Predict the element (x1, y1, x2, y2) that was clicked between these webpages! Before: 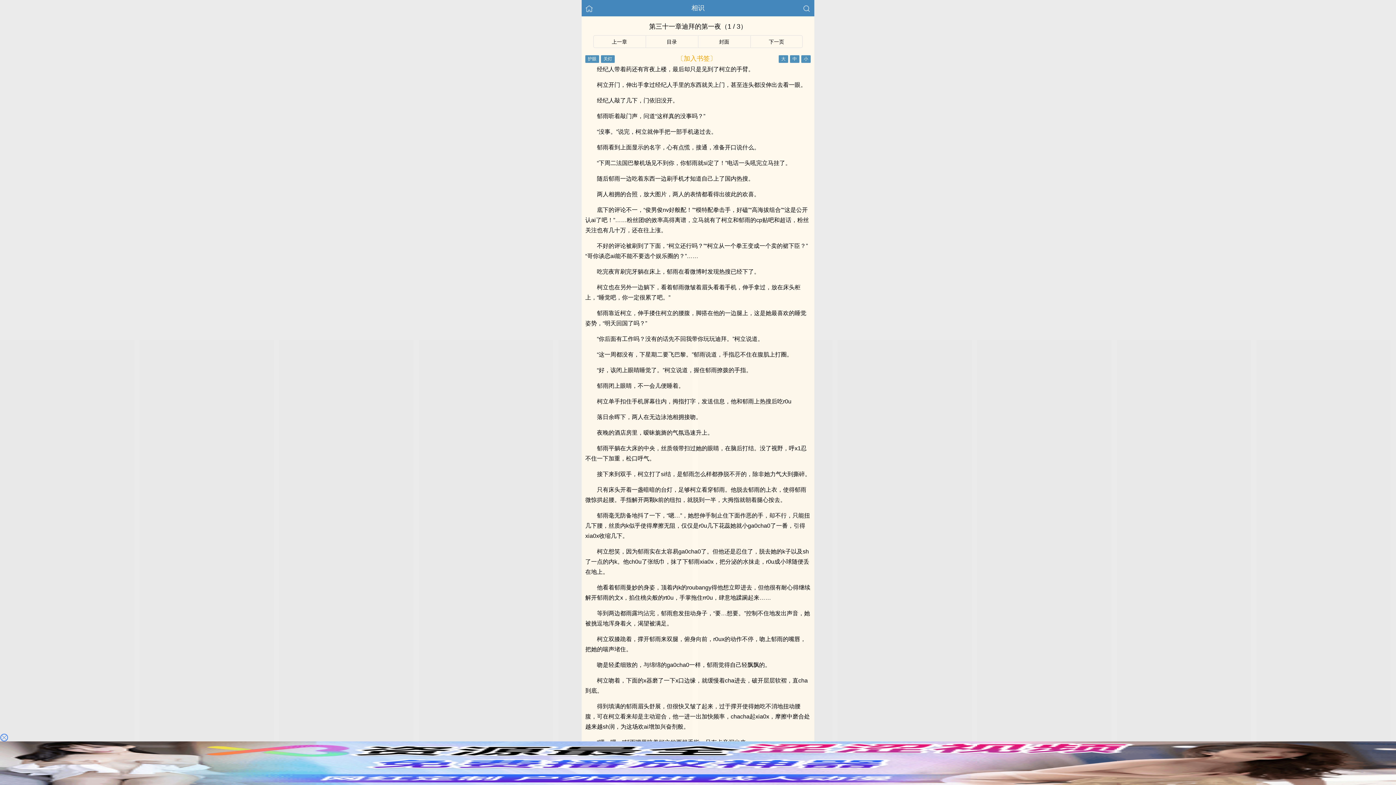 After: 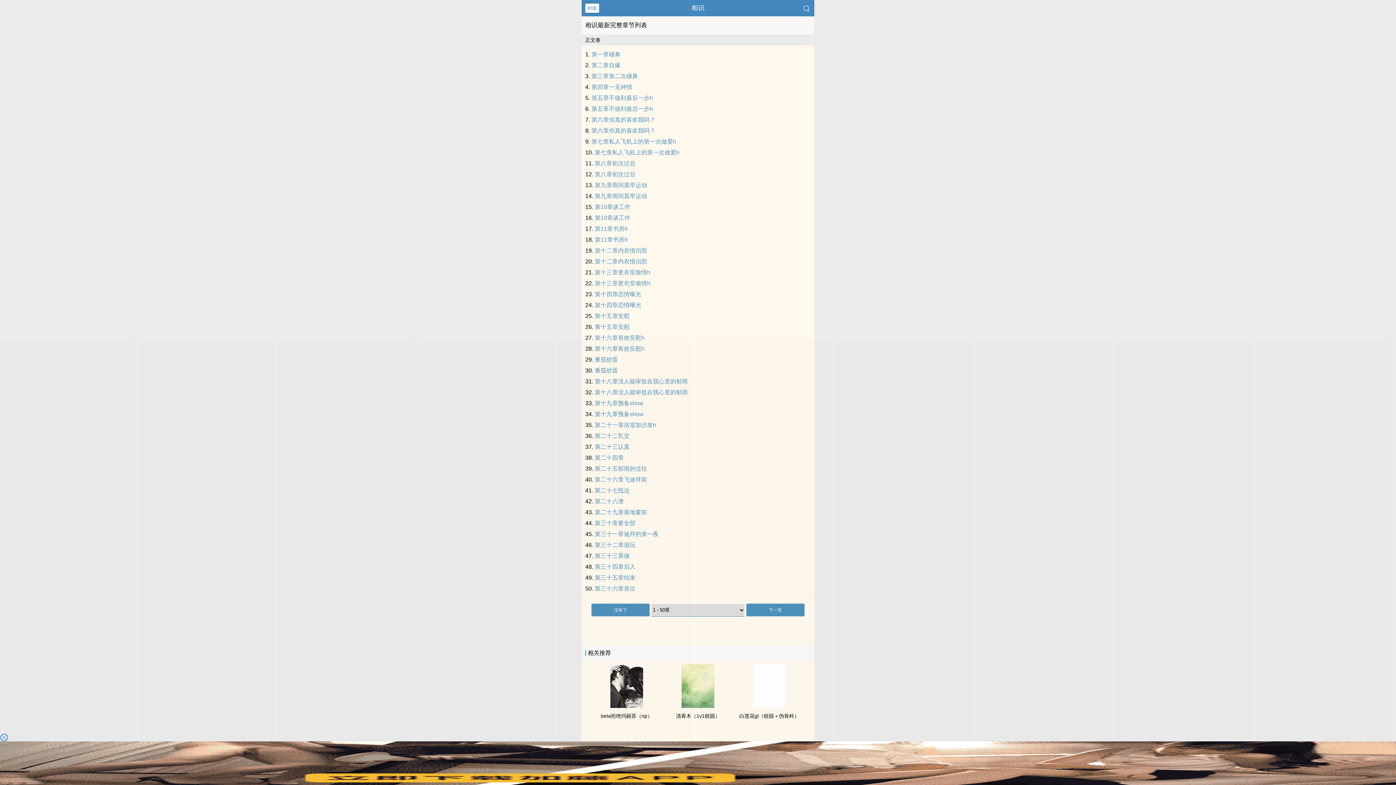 Action: label: 目录 bbox: (666, 38, 677, 44)